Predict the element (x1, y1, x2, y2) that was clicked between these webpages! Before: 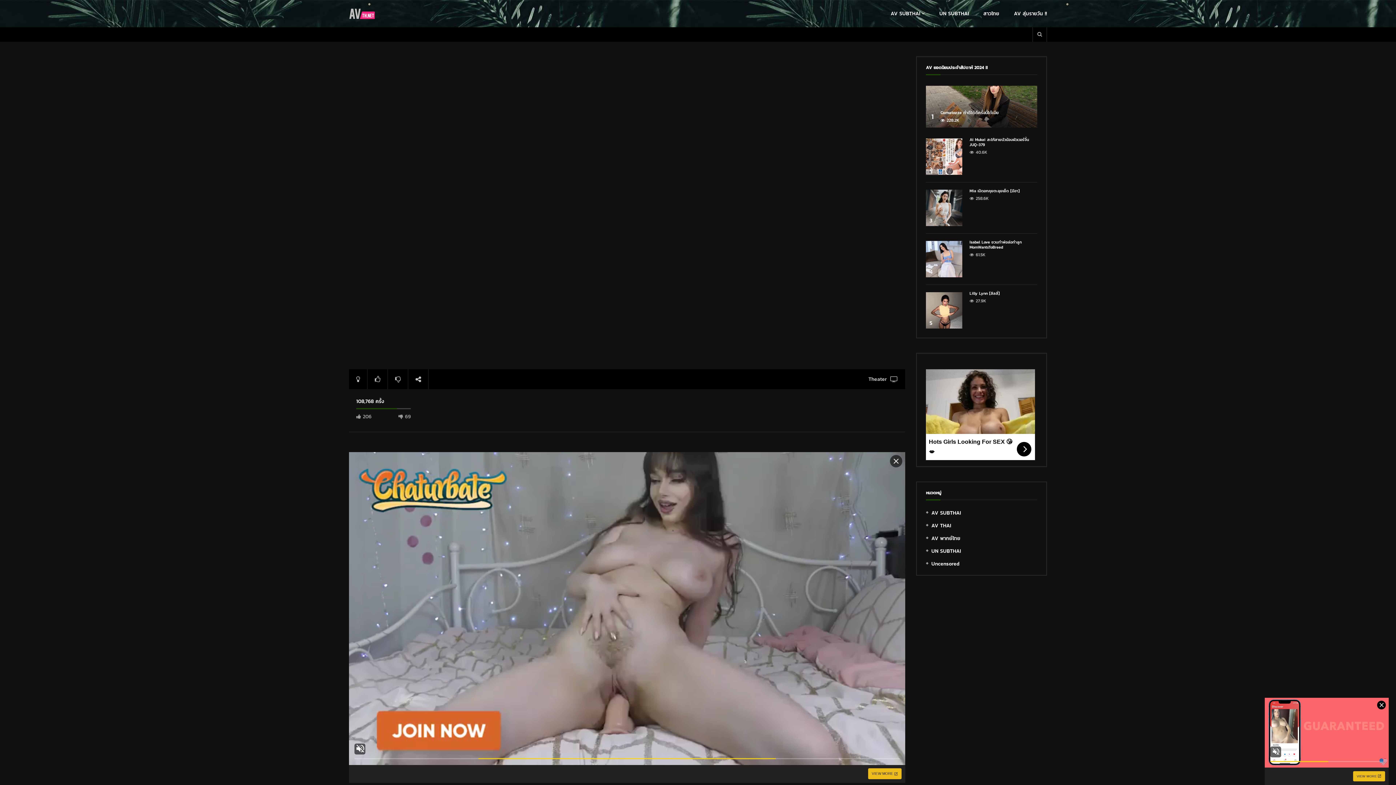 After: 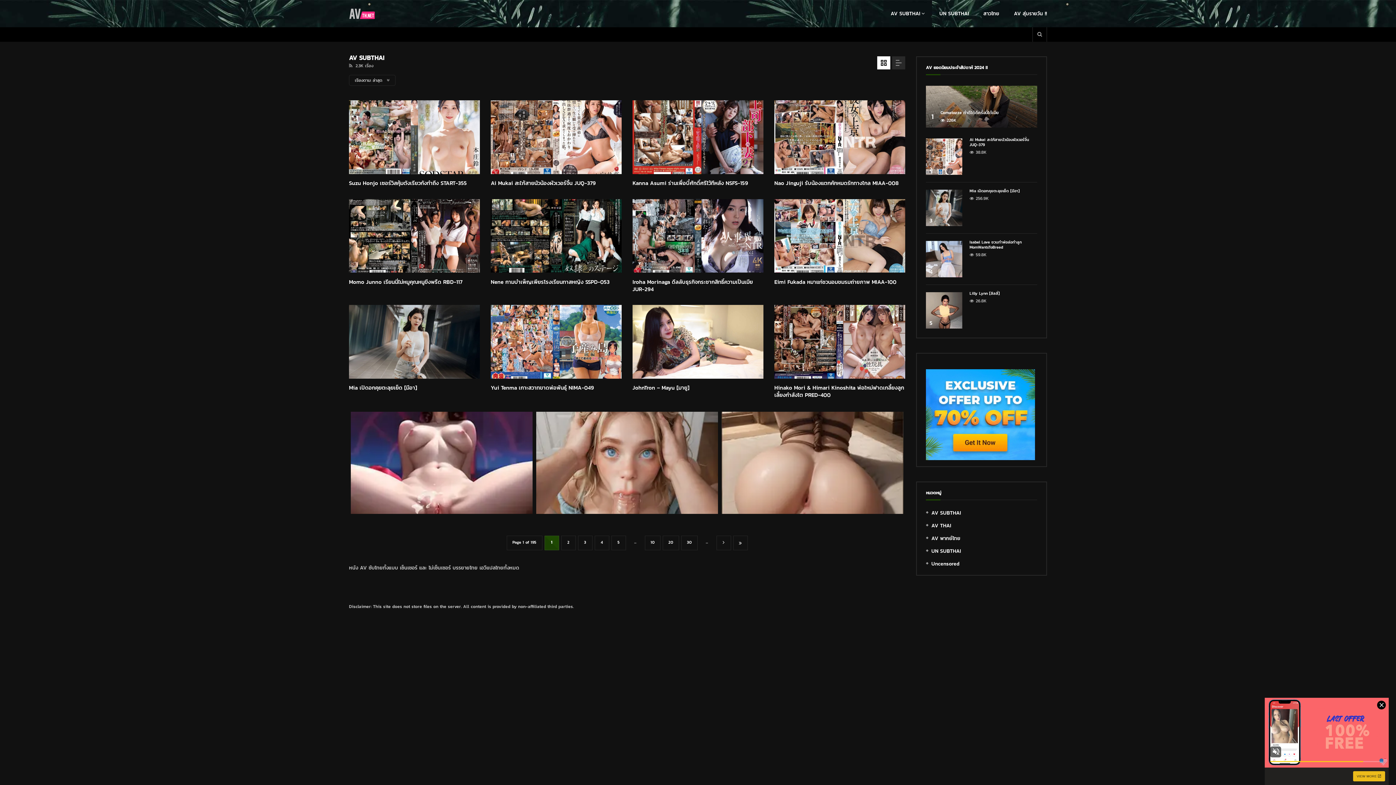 Action: bbox: (926, 509, 961, 519) label: AV SUBTHAI